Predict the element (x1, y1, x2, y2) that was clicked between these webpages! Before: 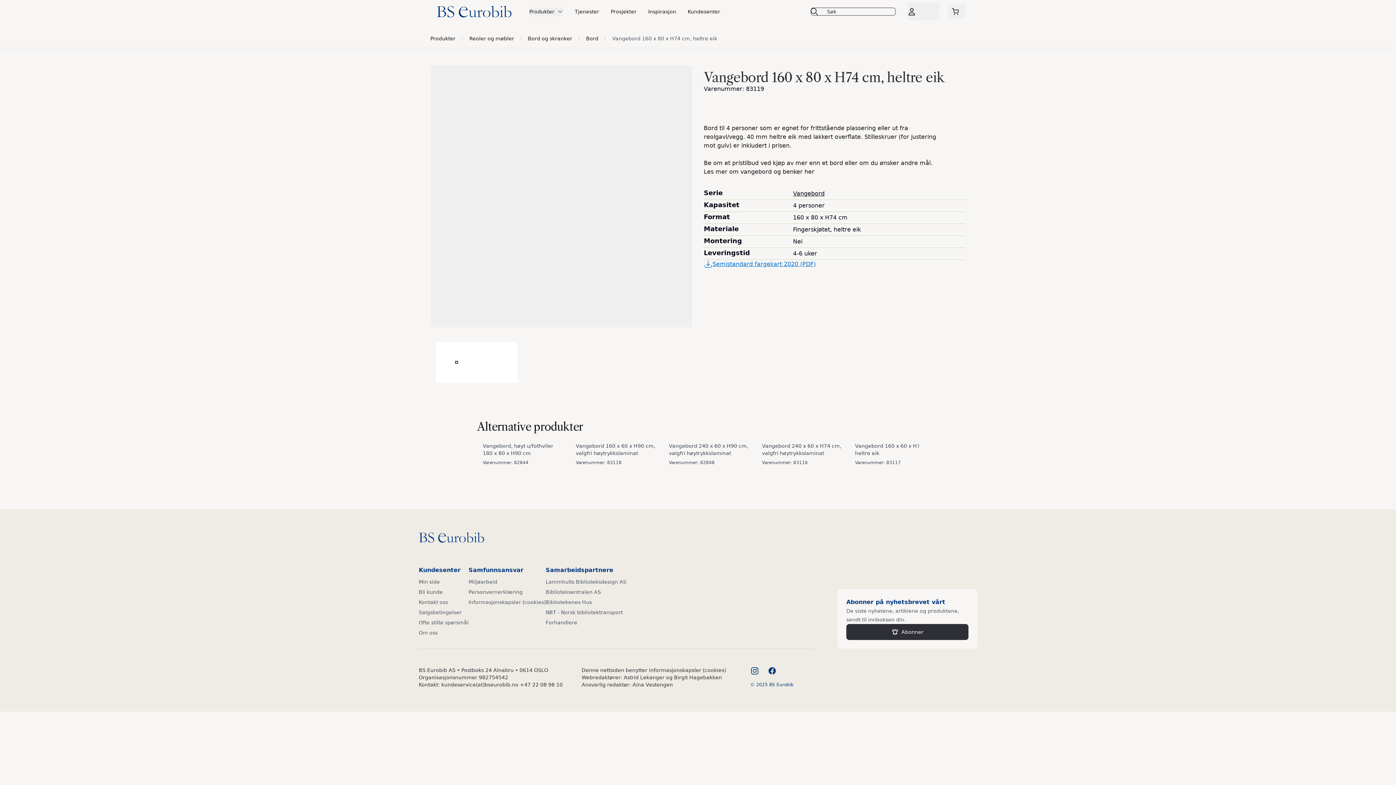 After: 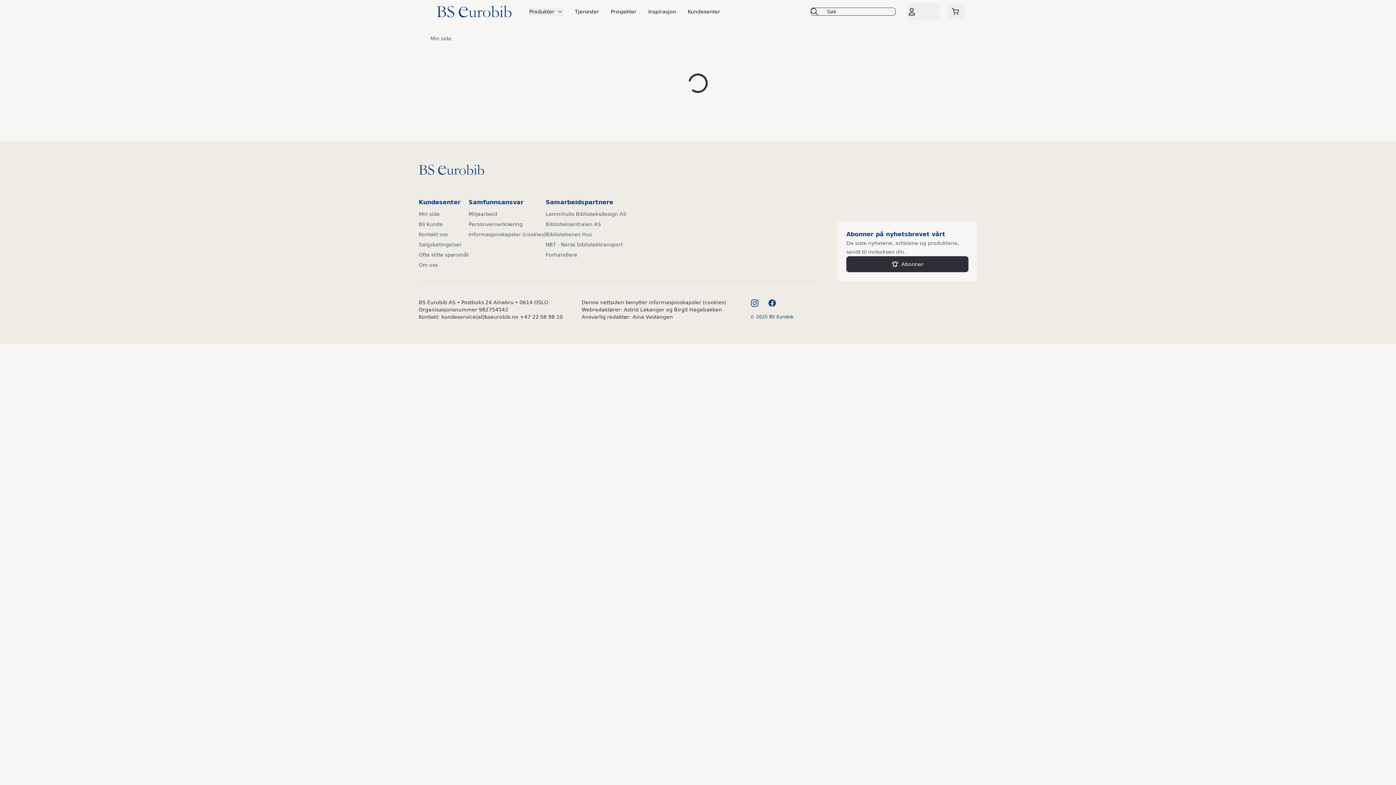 Action: label: Min side bbox: (418, 579, 440, 585)